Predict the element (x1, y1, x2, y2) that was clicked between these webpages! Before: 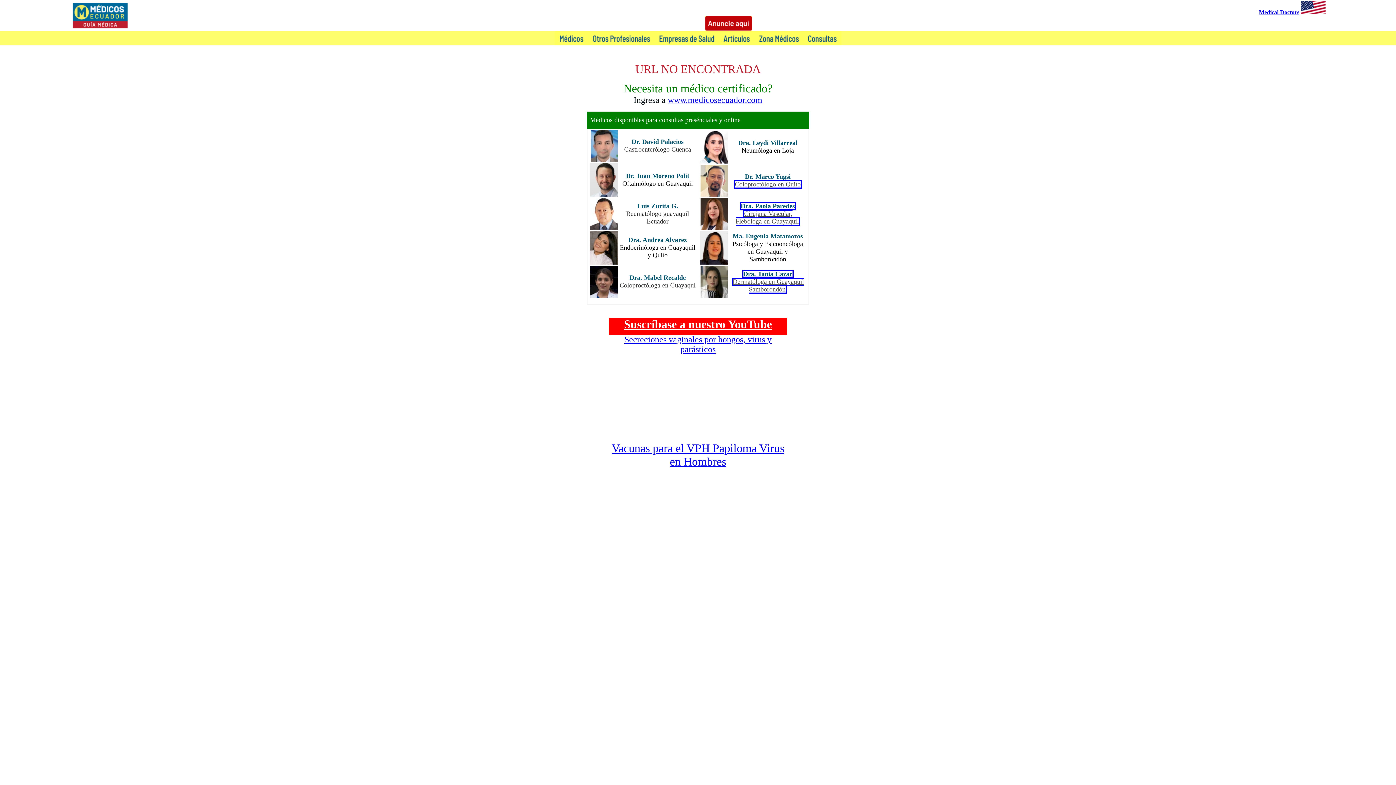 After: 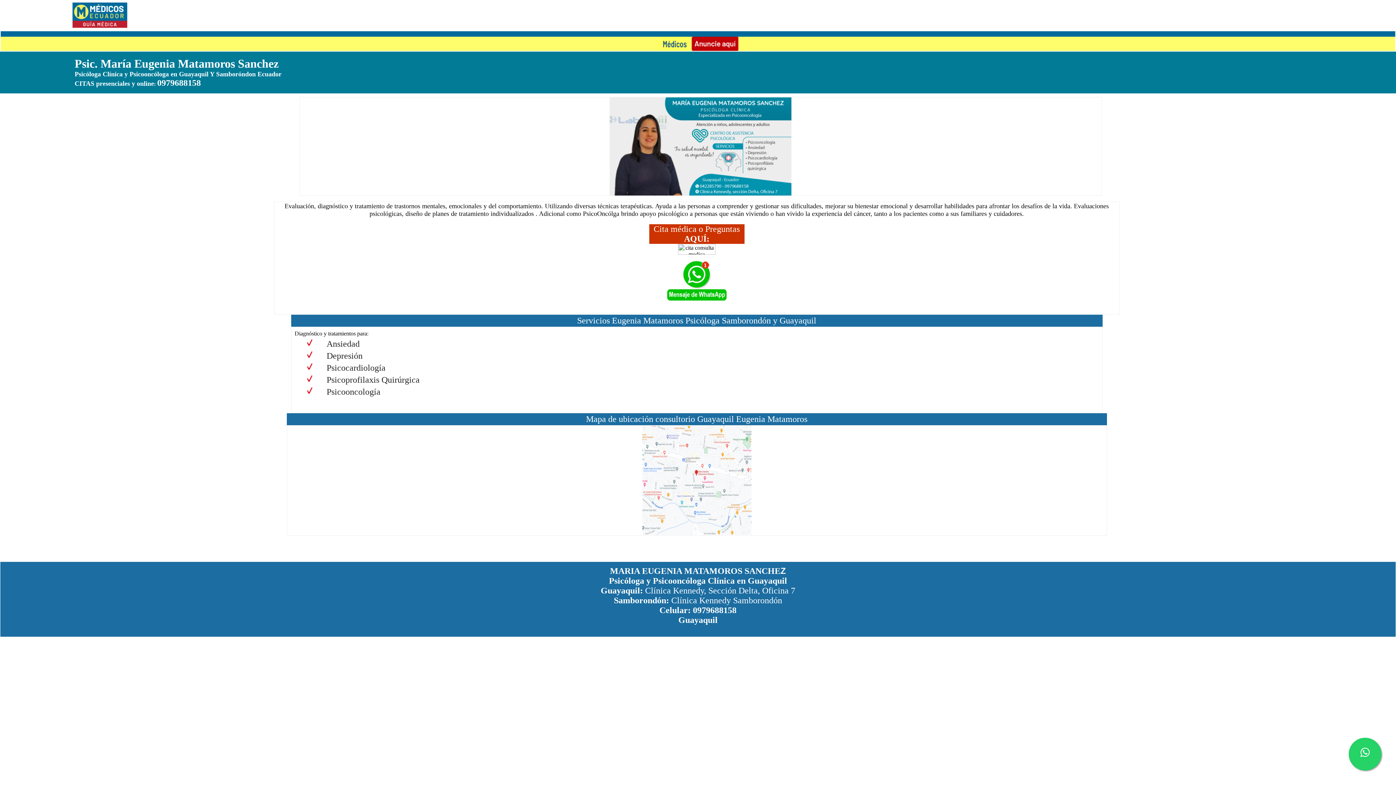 Action: bbox: (732, 240, 803, 262) label: Psicóloga y Psicooncóloga en Guayaquil y Samborondón